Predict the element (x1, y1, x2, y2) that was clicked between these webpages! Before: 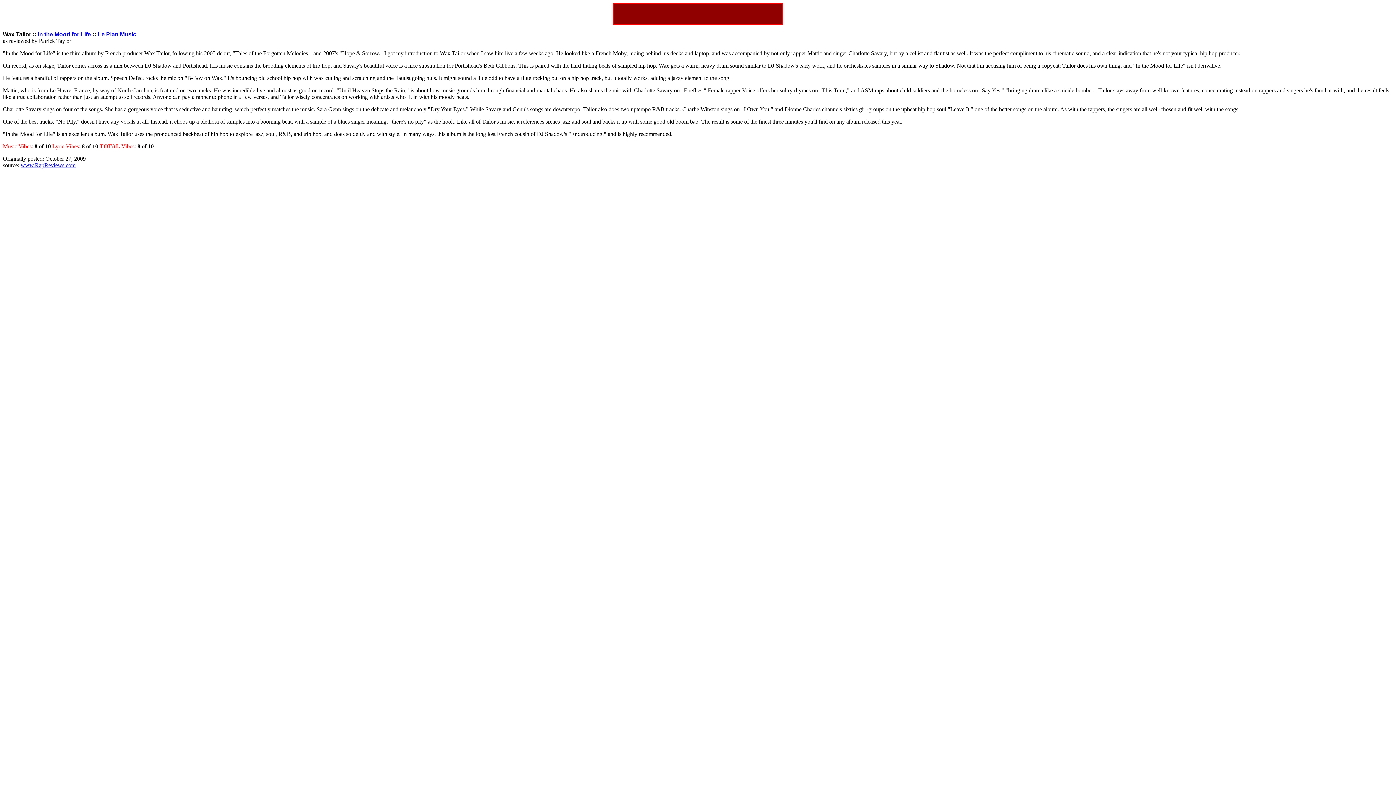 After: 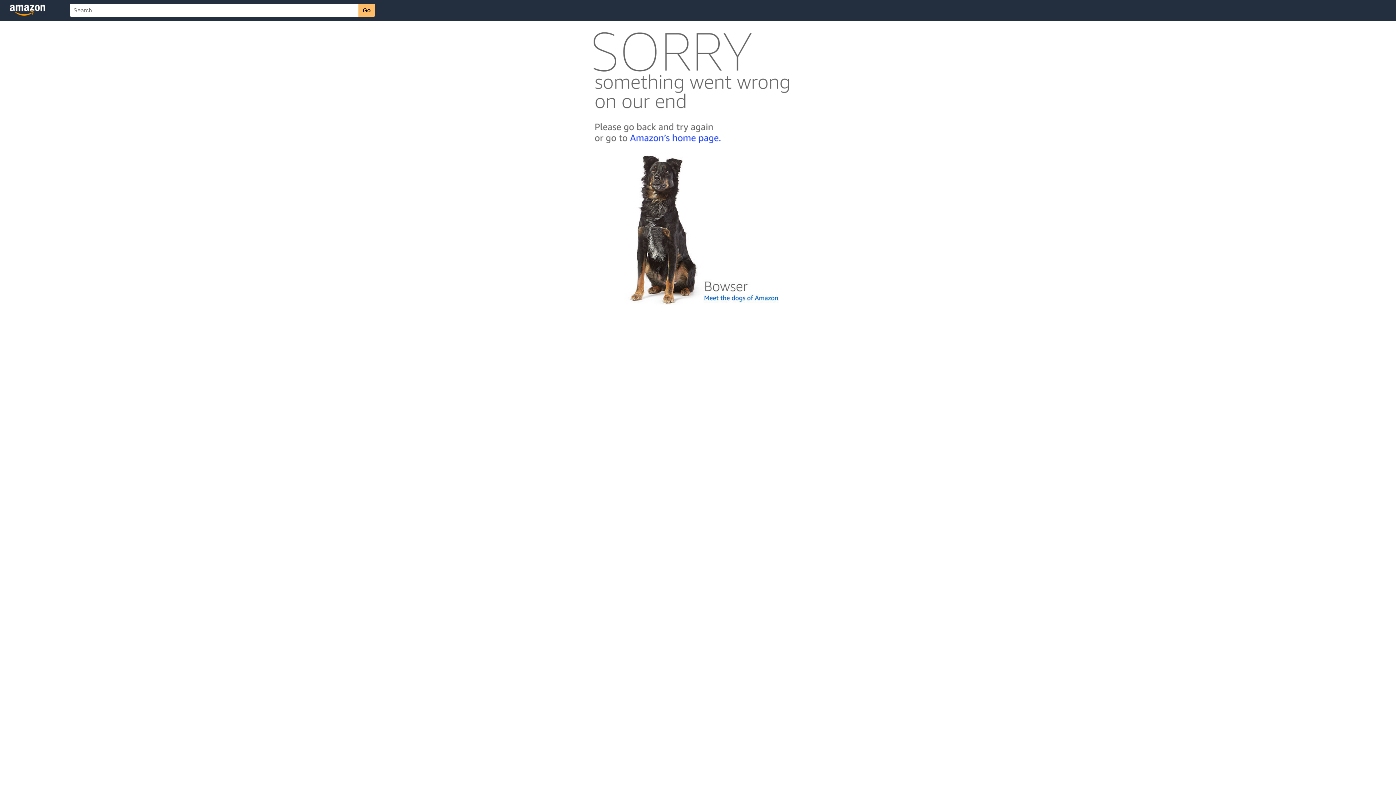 Action: label: In the Mood for Life bbox: (37, 31, 90, 37)